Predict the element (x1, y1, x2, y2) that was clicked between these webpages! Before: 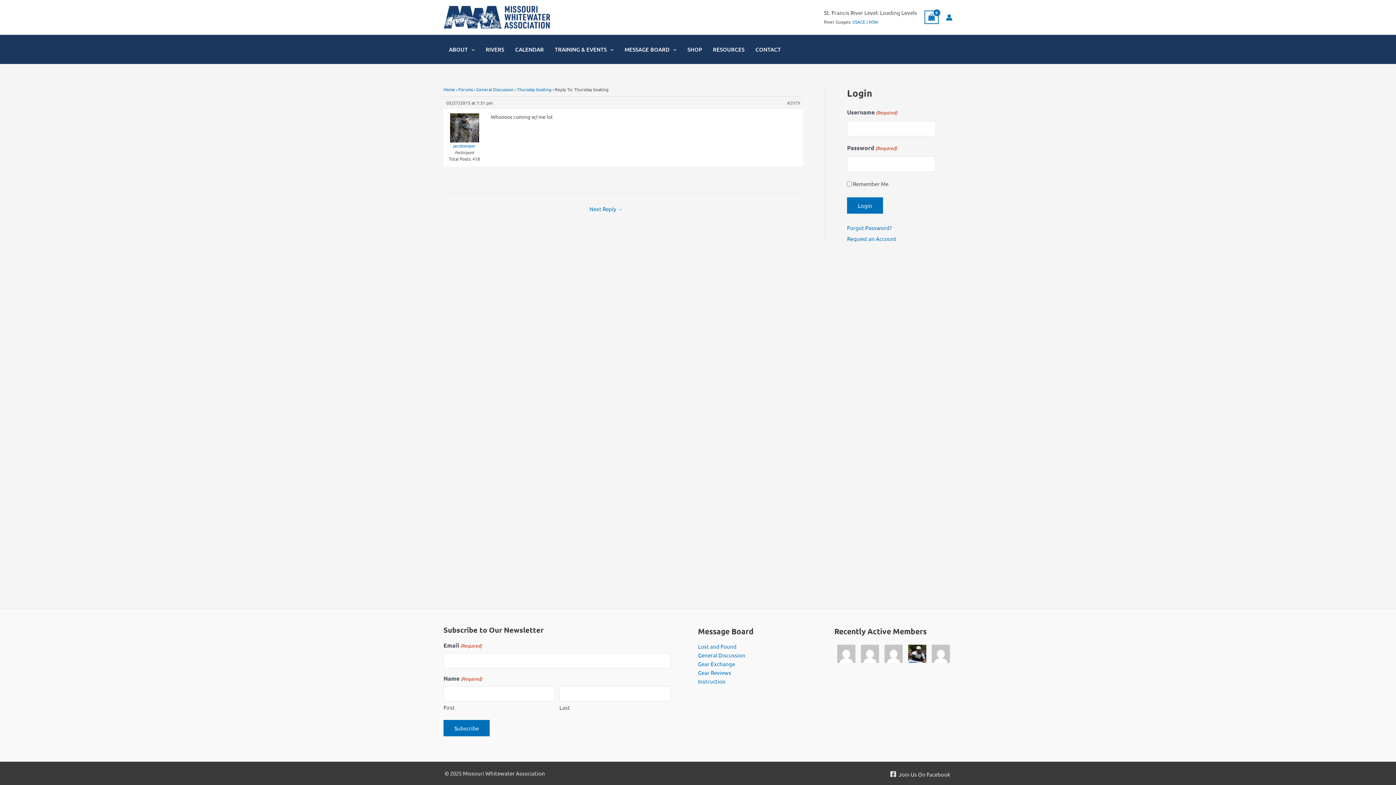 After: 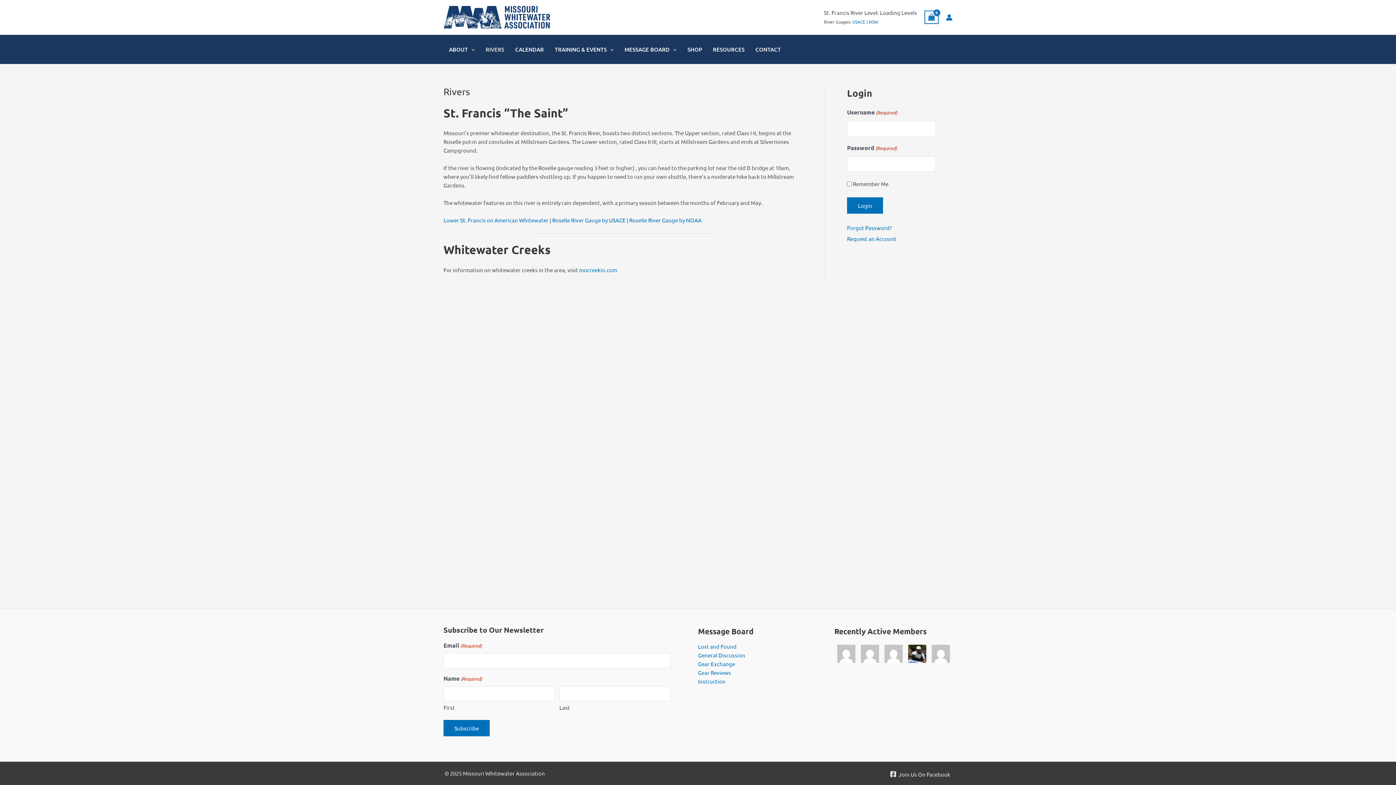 Action: bbox: (480, 35, 509, 64) label: RIVERS